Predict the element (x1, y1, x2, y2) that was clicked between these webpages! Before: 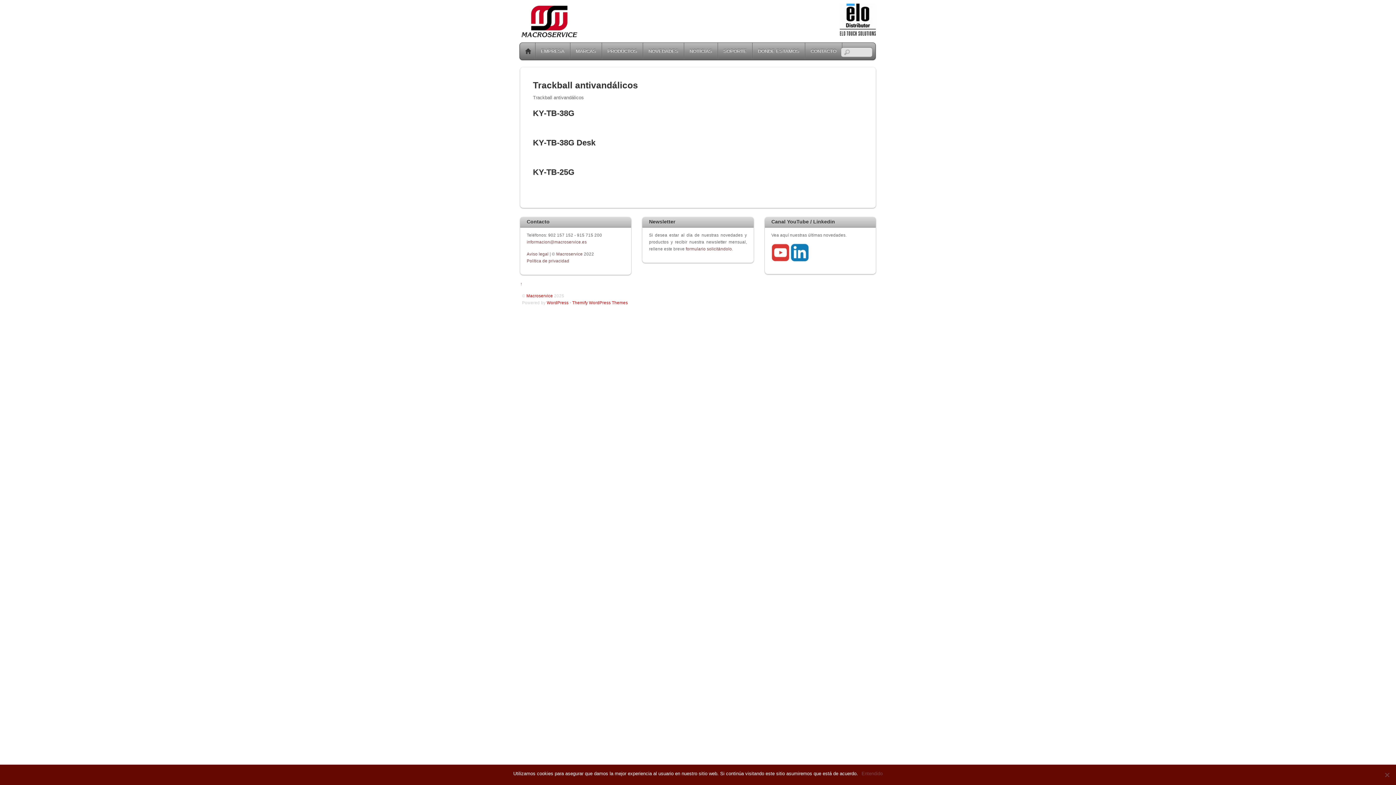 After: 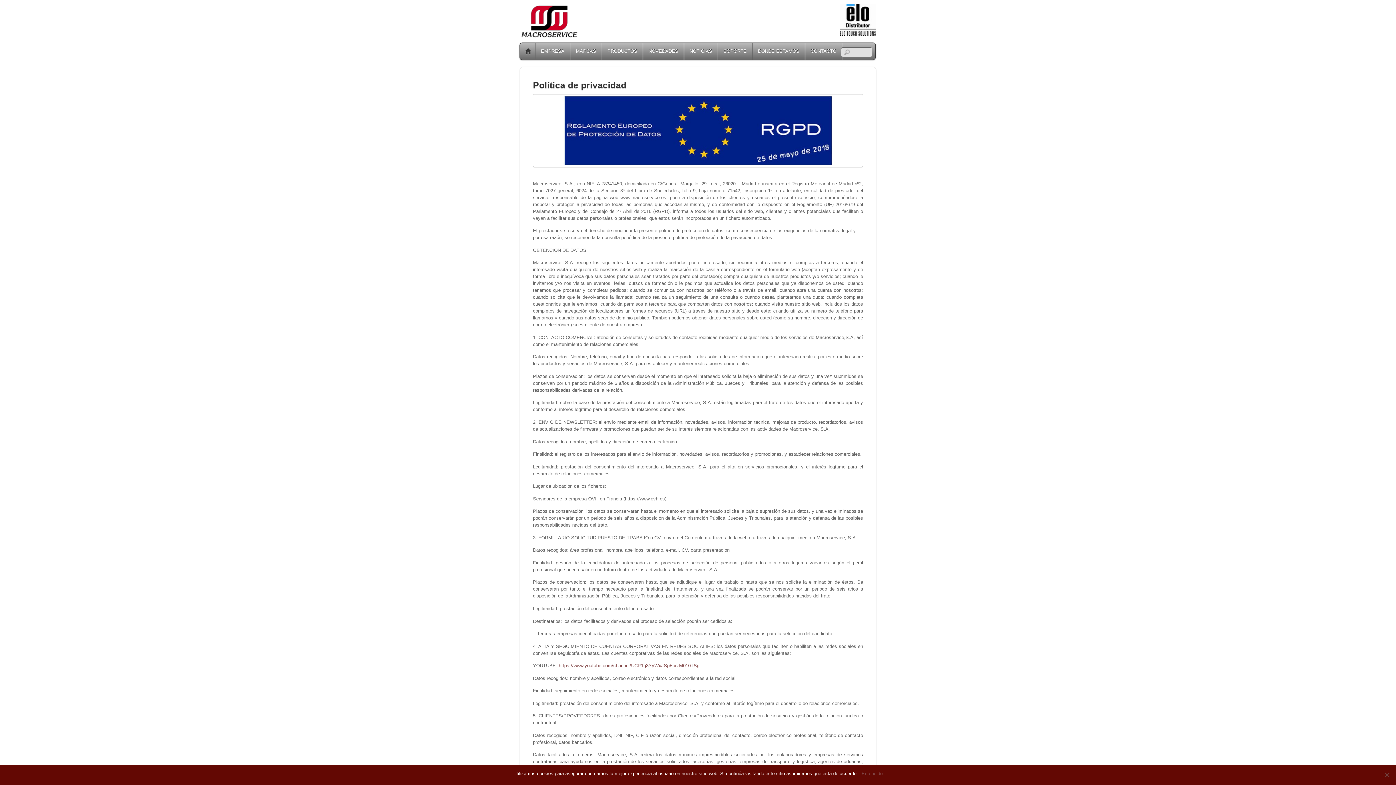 Action: bbox: (526, 258, 569, 263) label: Política de privacidad